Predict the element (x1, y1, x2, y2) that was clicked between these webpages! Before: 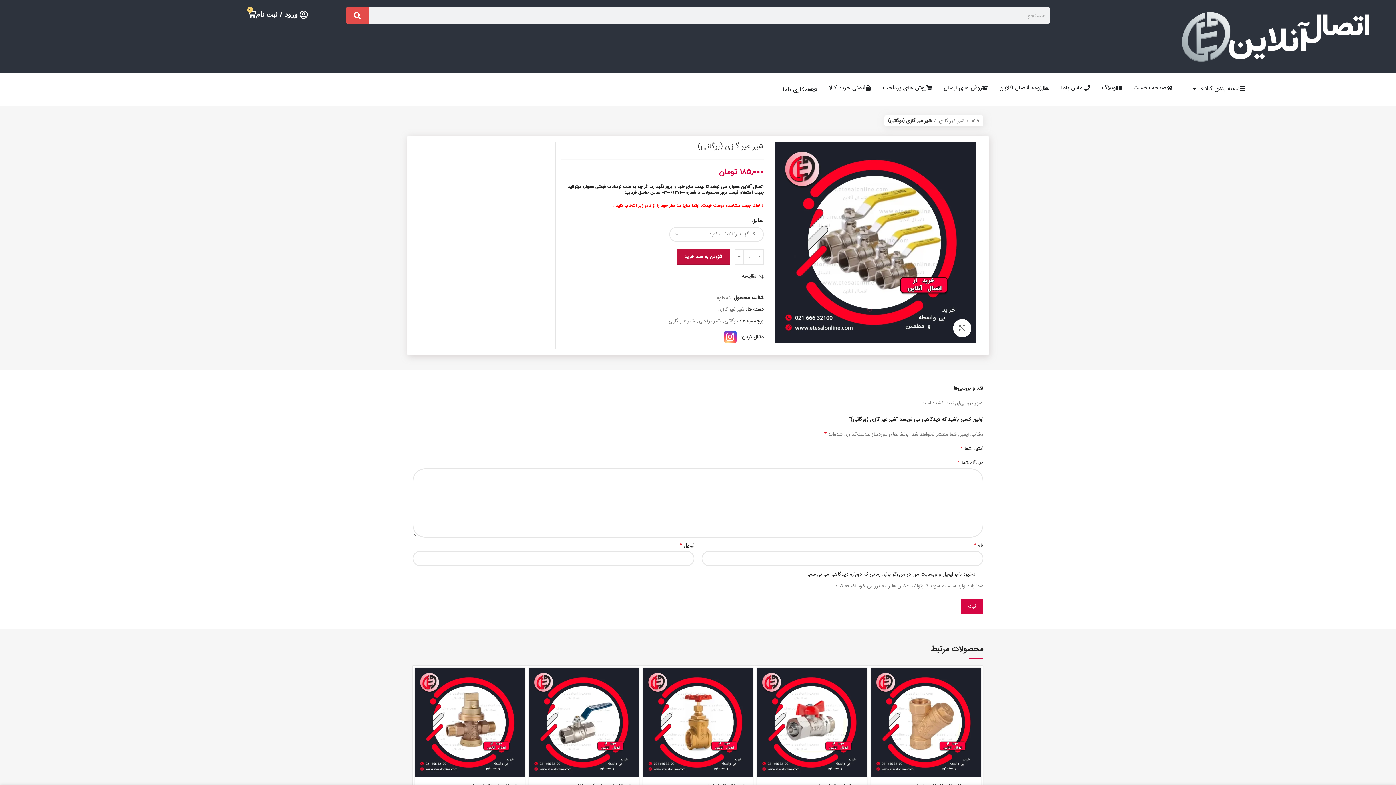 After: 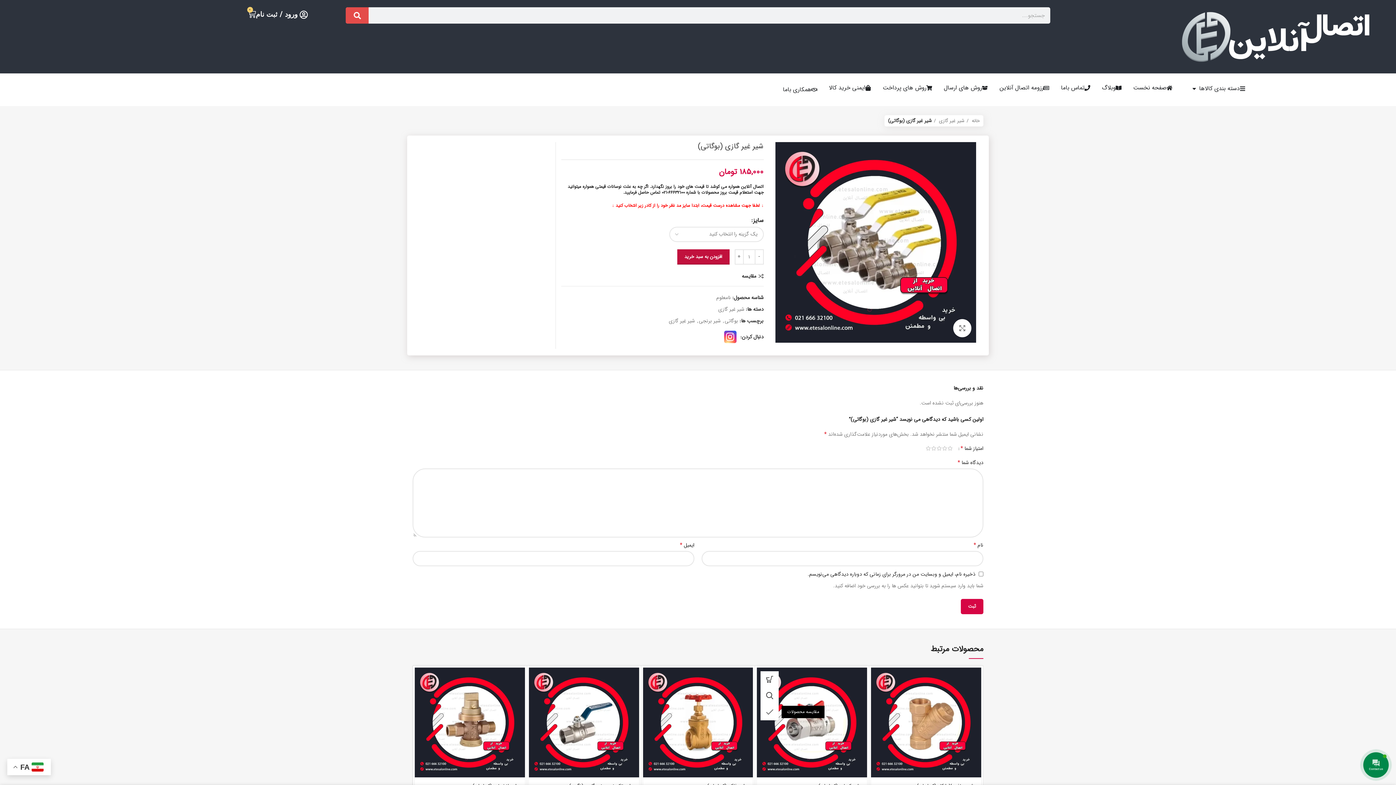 Action: label: مقایسه bbox: (753, 704, 771, 720)